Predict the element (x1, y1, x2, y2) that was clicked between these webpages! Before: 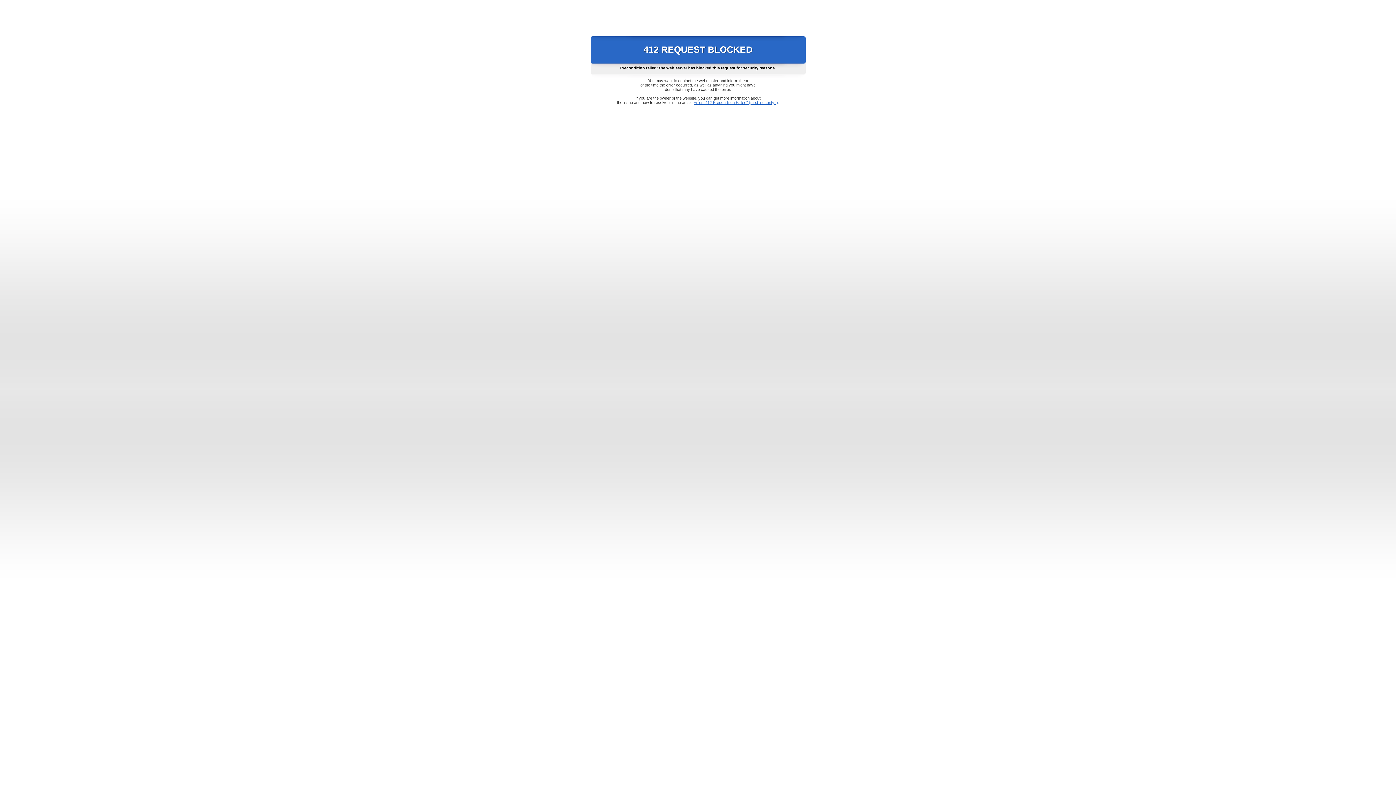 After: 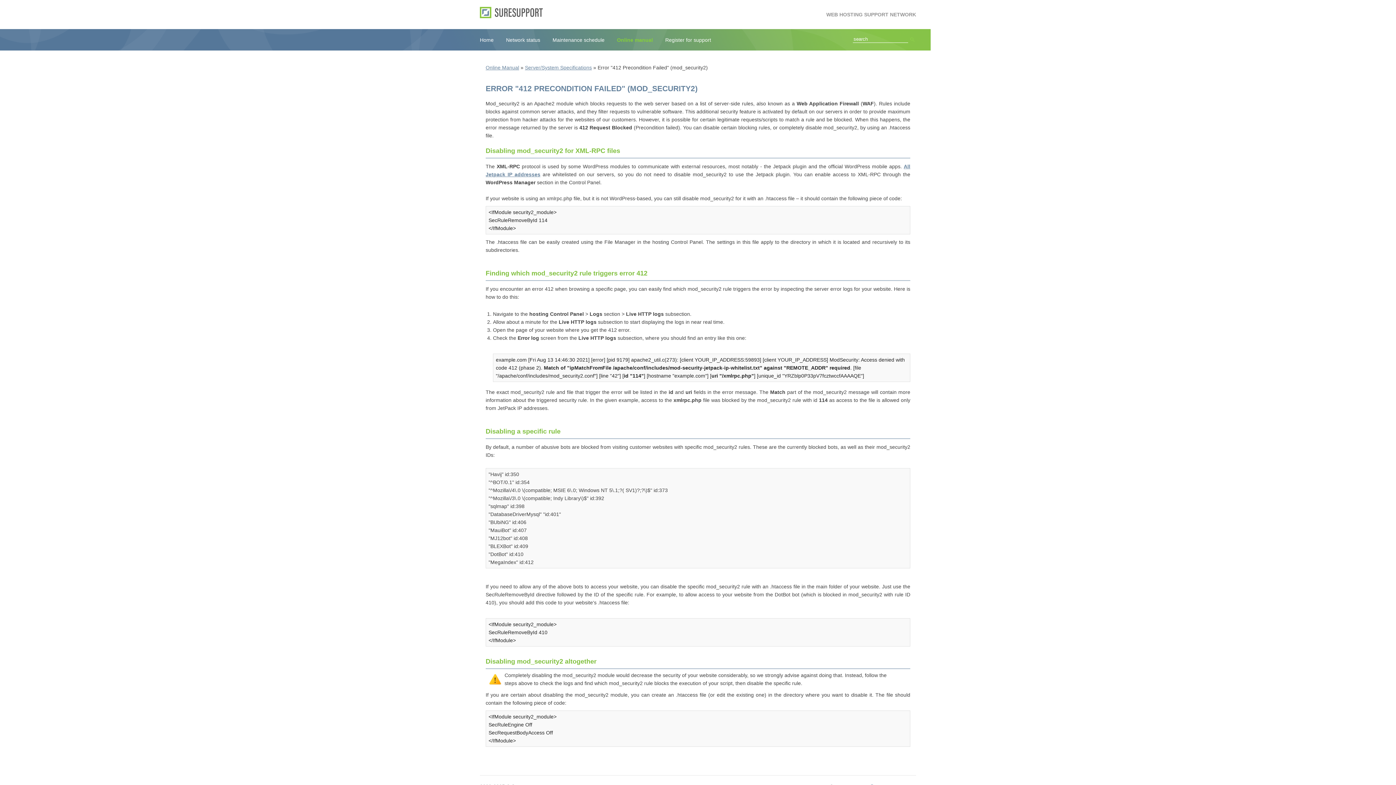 Action: bbox: (693, 100, 778, 104) label: Error "412 Precondition Failed" (mod_security2)